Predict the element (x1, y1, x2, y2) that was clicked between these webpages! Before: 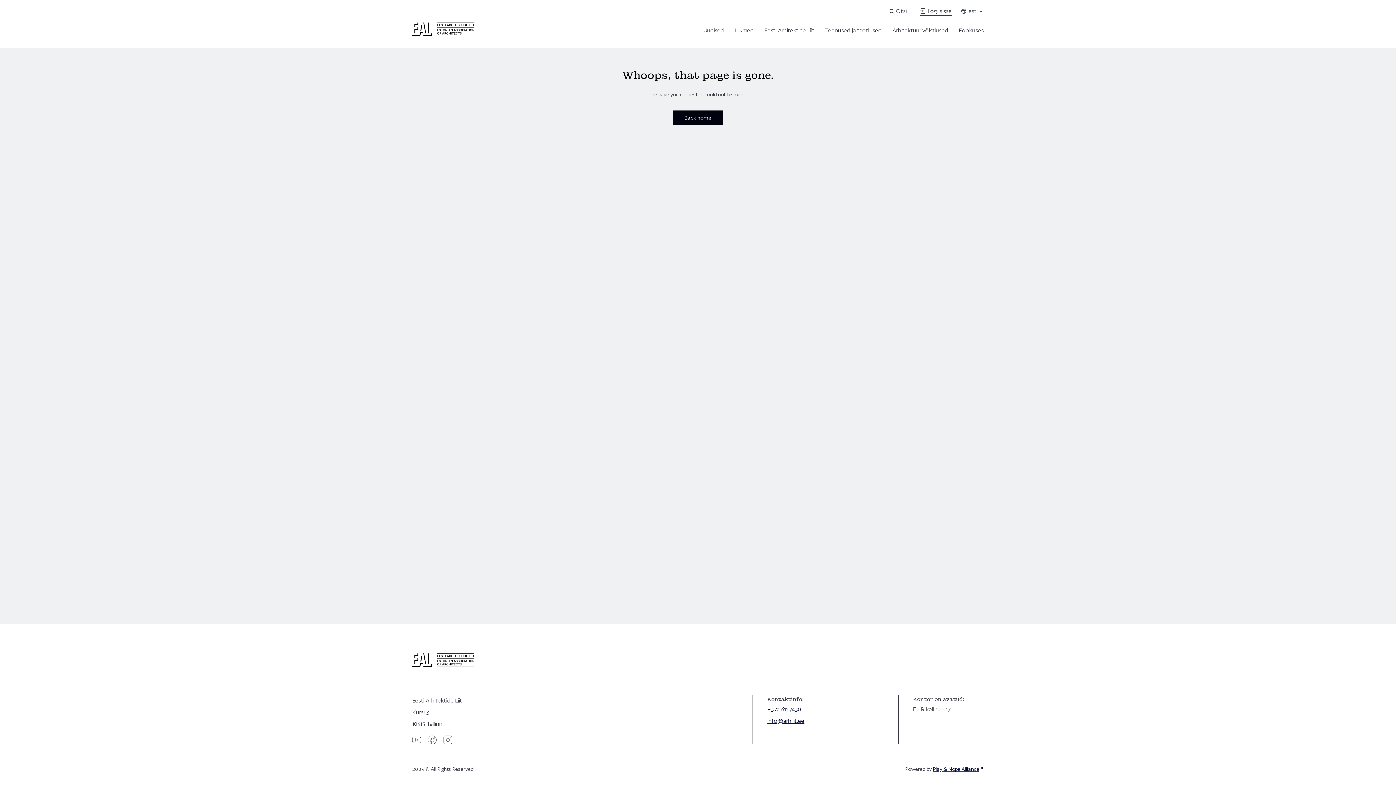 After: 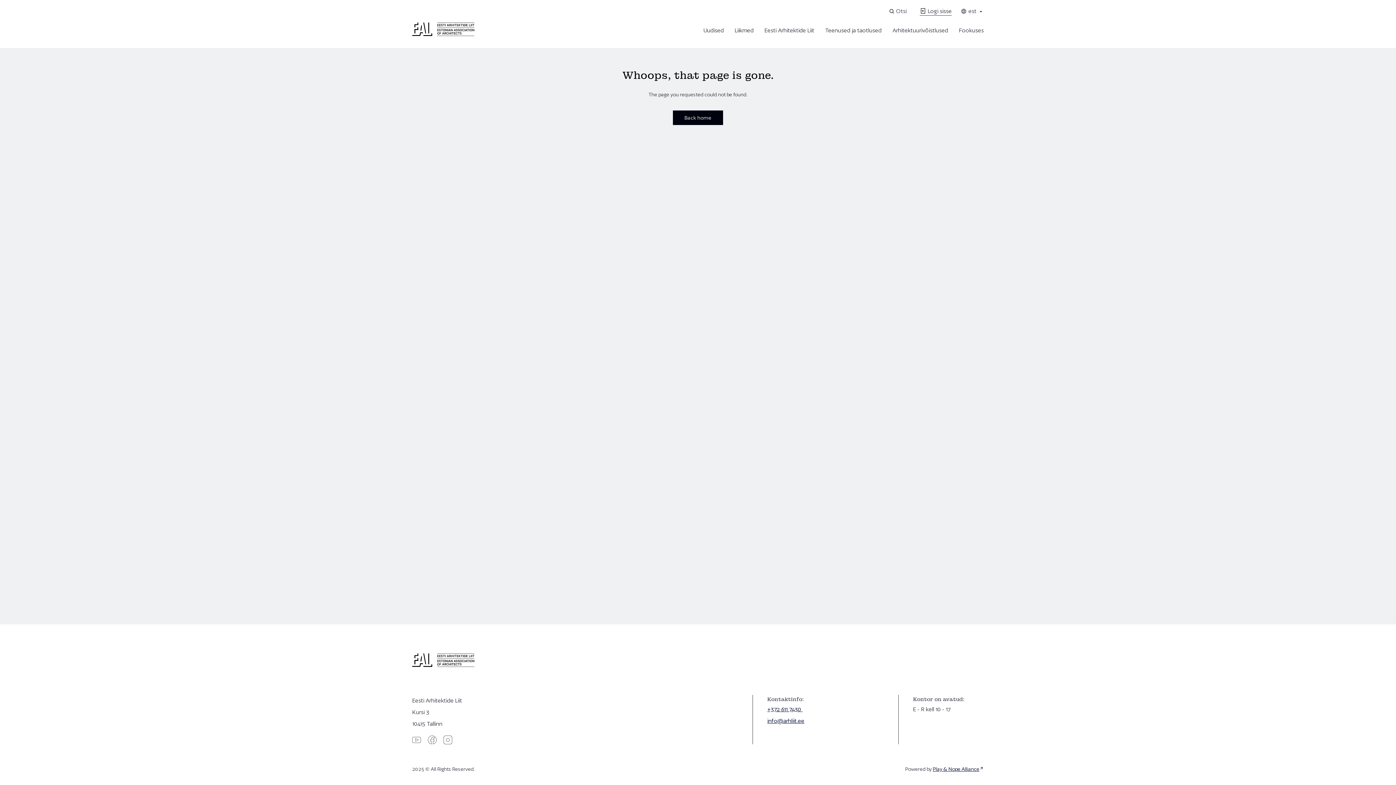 Action: bbox: (960, 6, 984, 16) label: Toggle language menu